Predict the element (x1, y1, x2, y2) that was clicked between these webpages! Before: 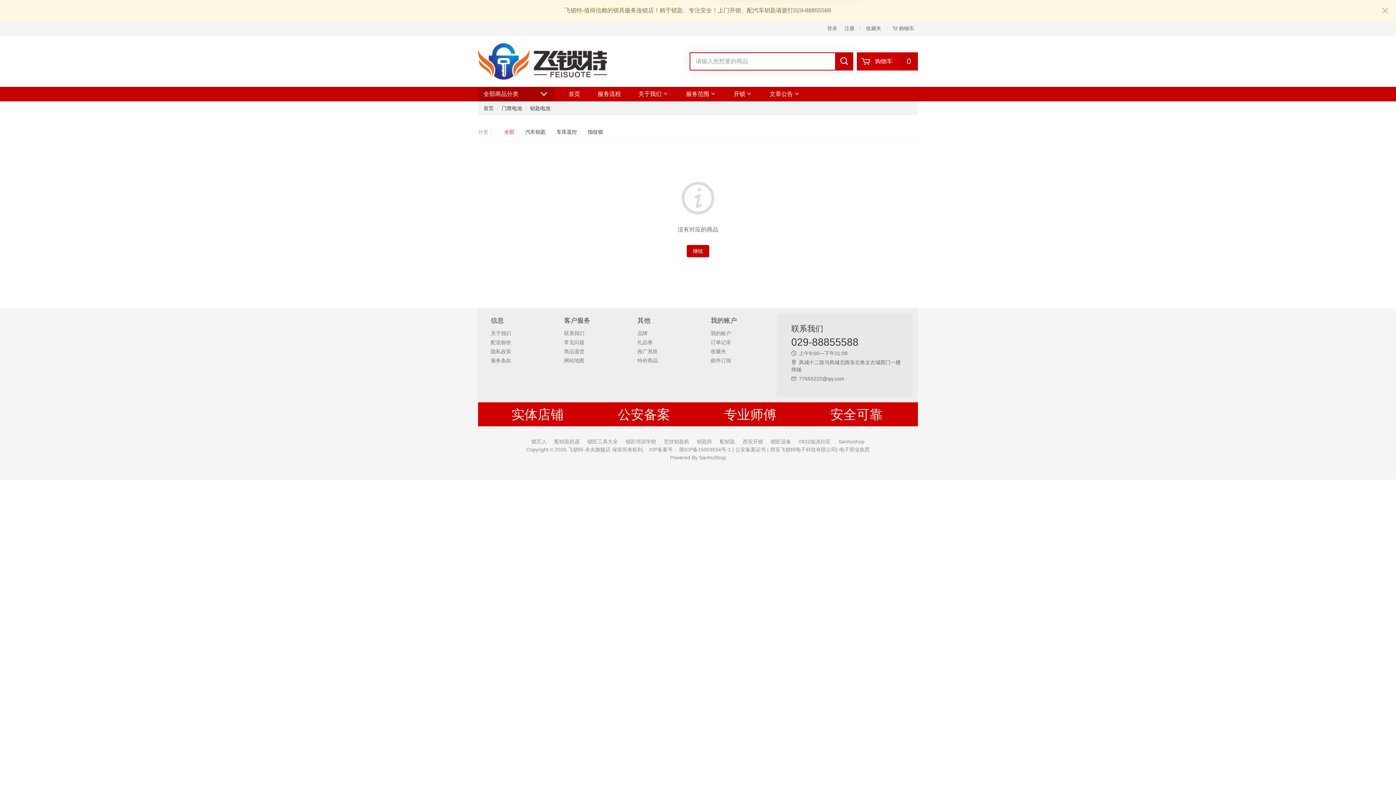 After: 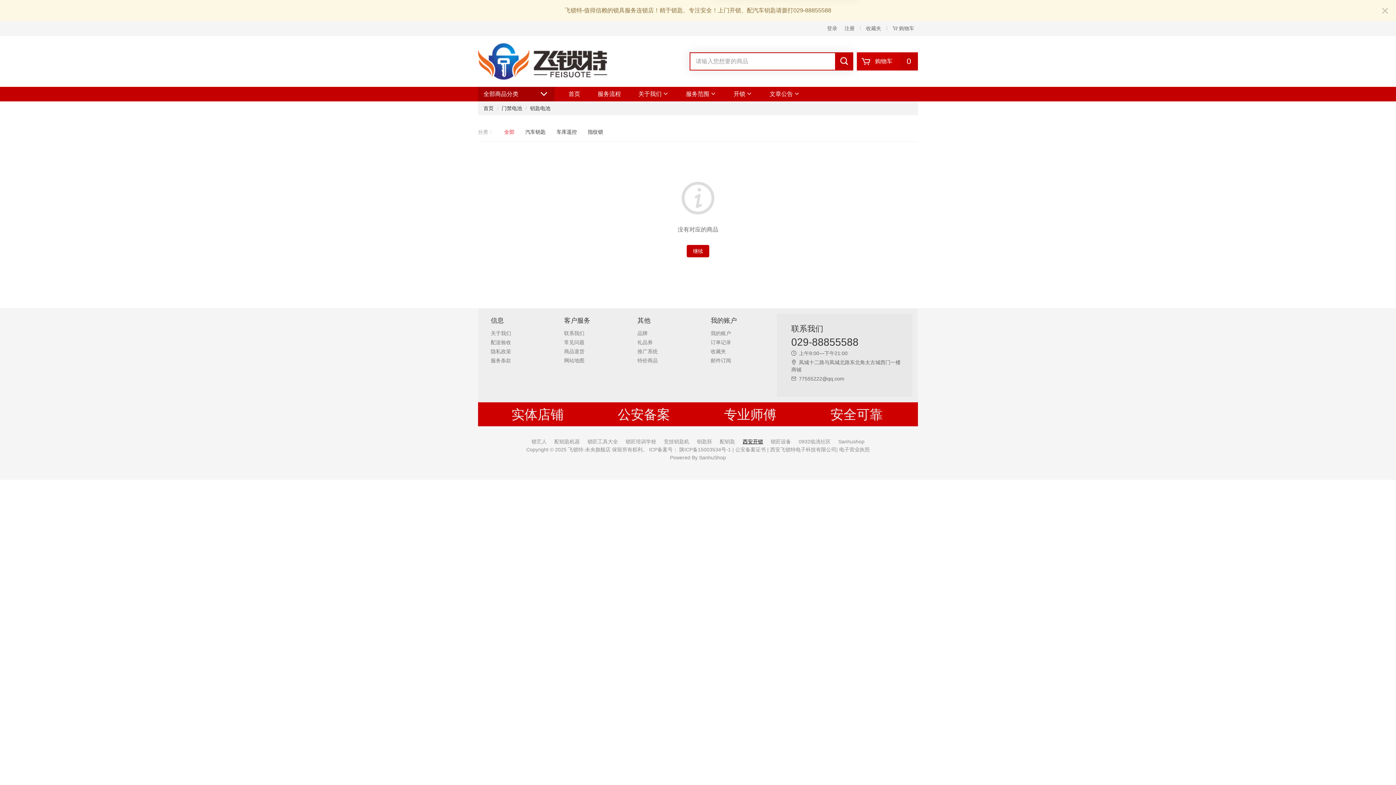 Action: label: 西安开锁 bbox: (742, 439, 766, 444)